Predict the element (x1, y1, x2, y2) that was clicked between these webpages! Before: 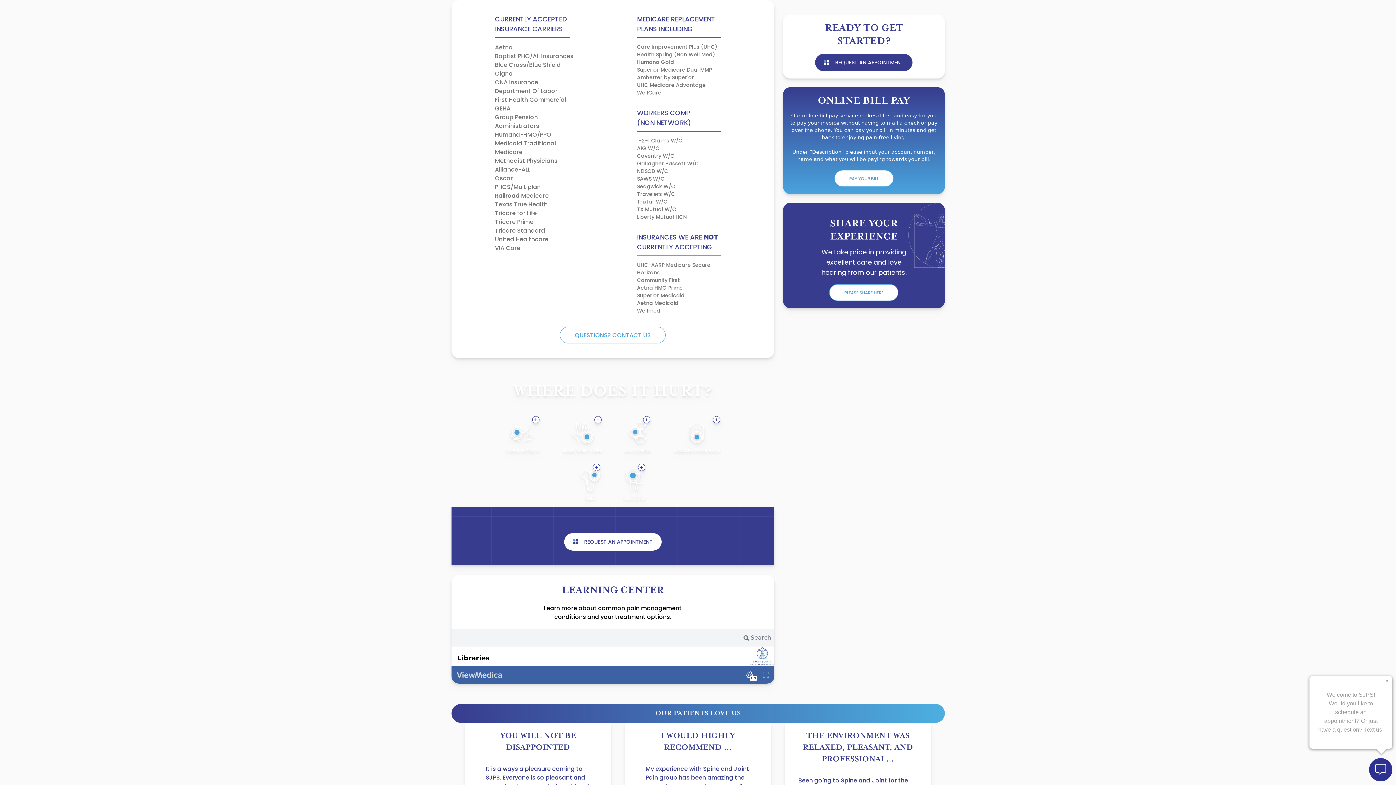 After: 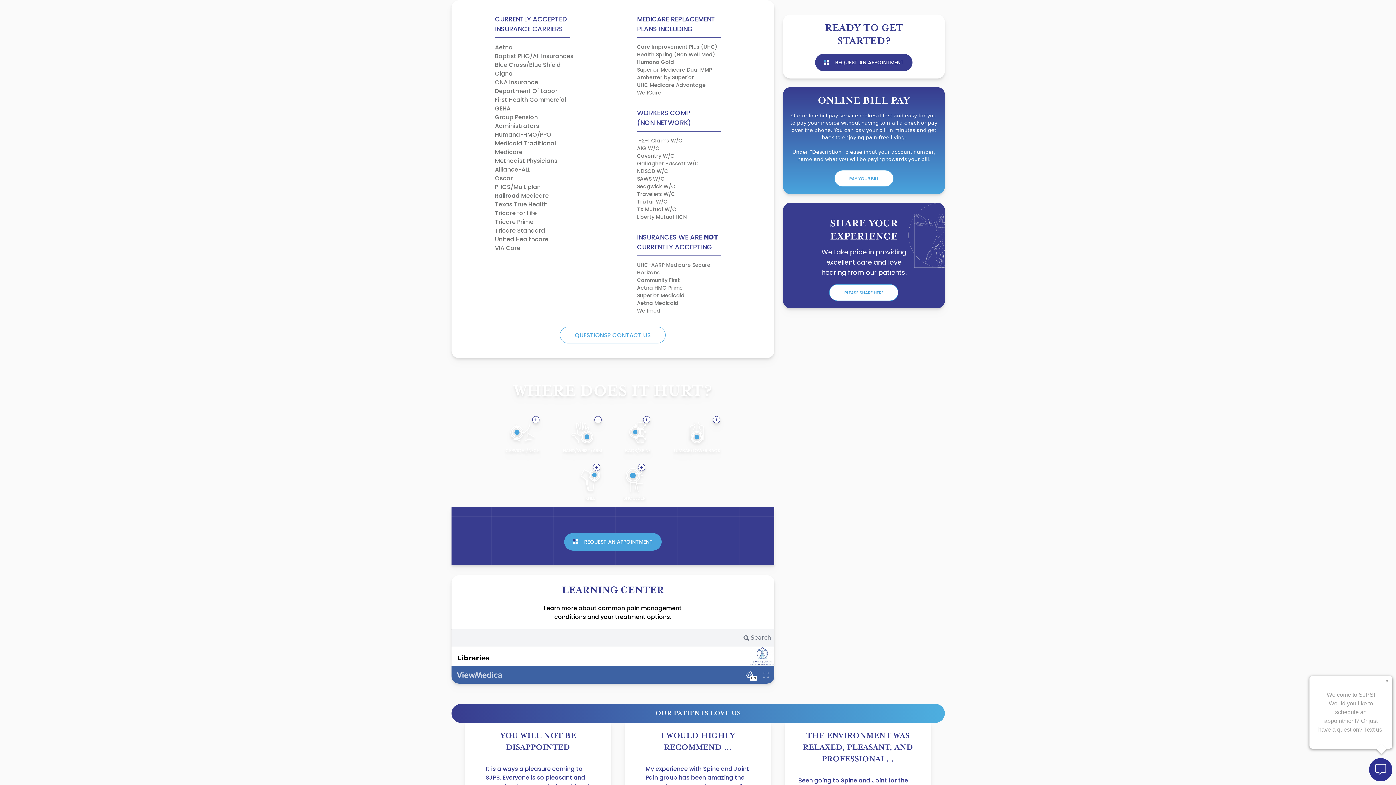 Action: bbox: (564, 533, 661, 550) label: REQUEST AN APPOINTMENT